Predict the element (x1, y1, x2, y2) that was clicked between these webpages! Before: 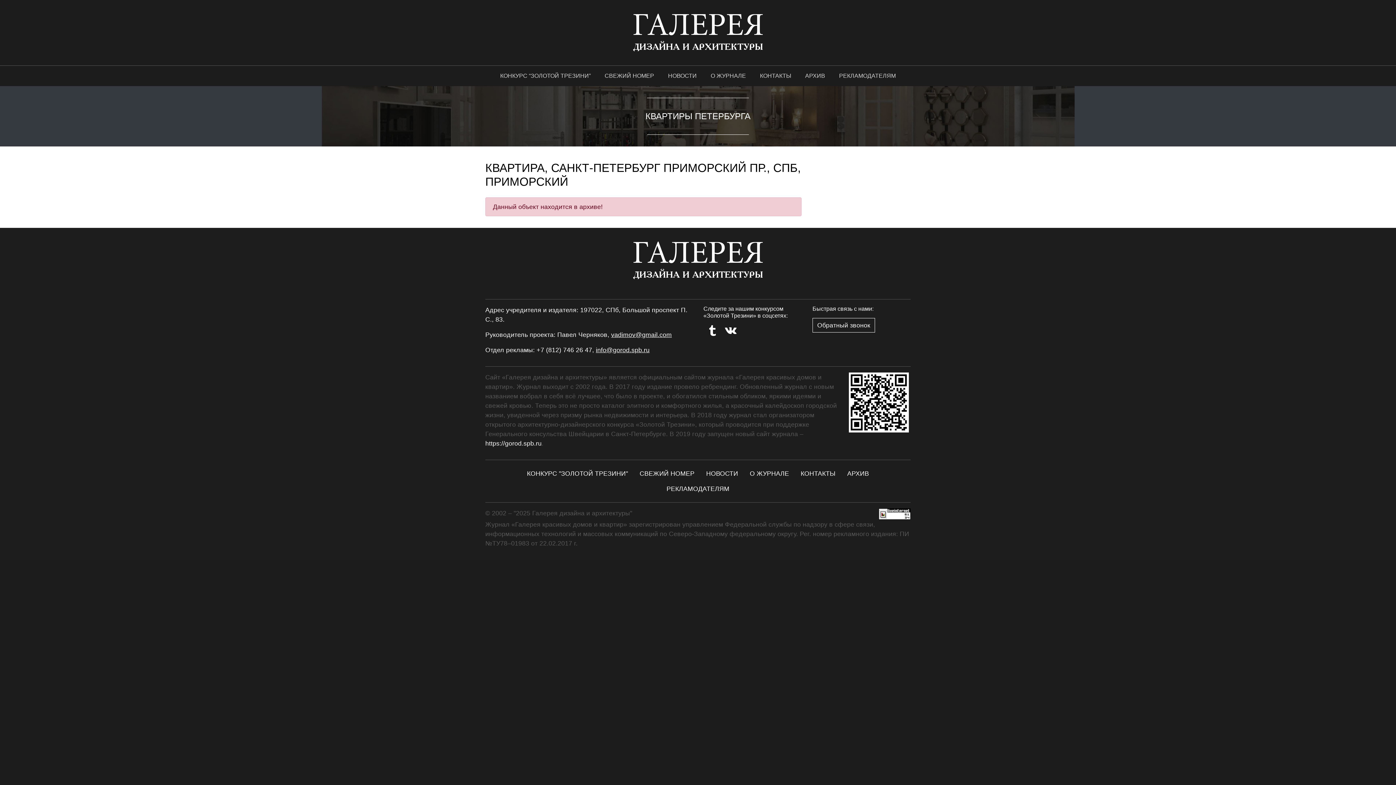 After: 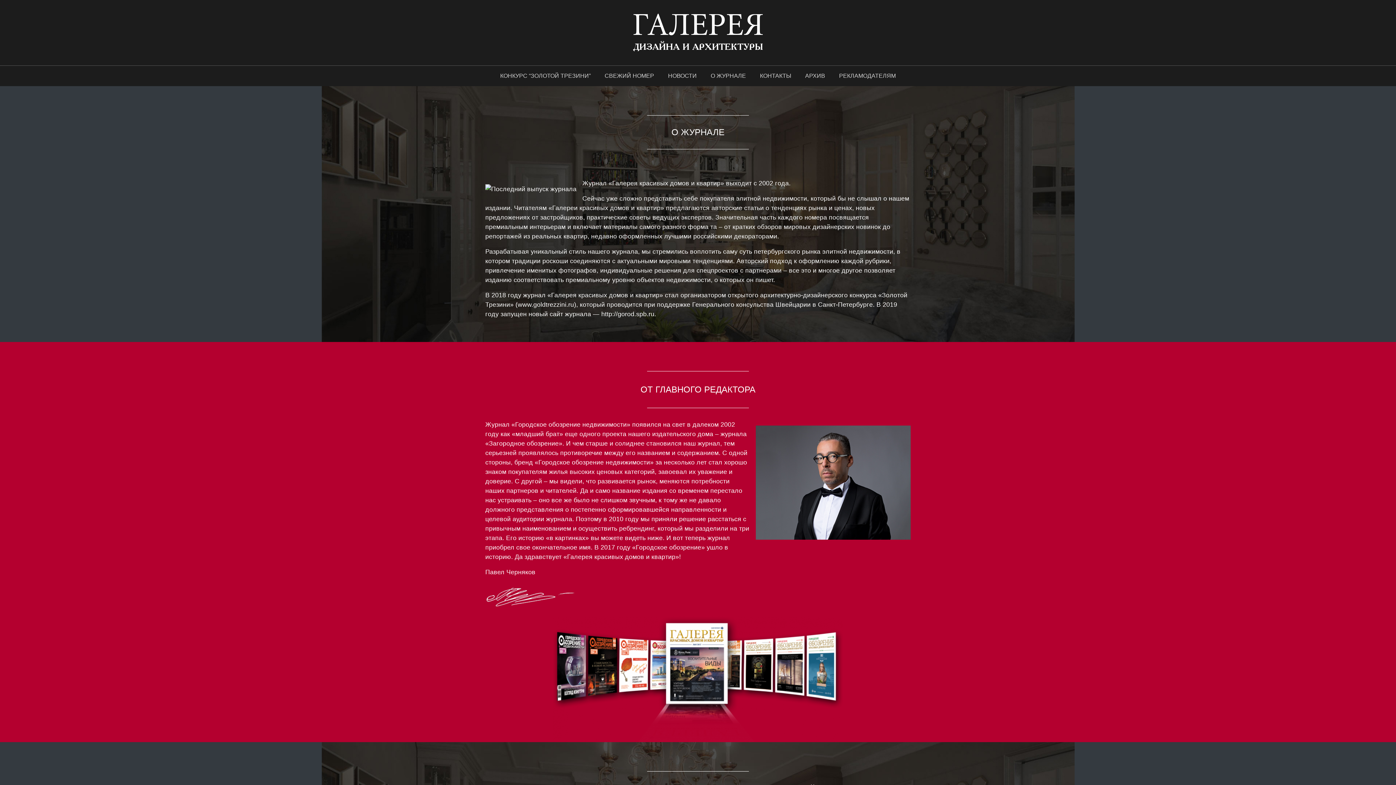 Action: bbox: (703, 68, 753, 83) label: О ЖУРНАЛЕ